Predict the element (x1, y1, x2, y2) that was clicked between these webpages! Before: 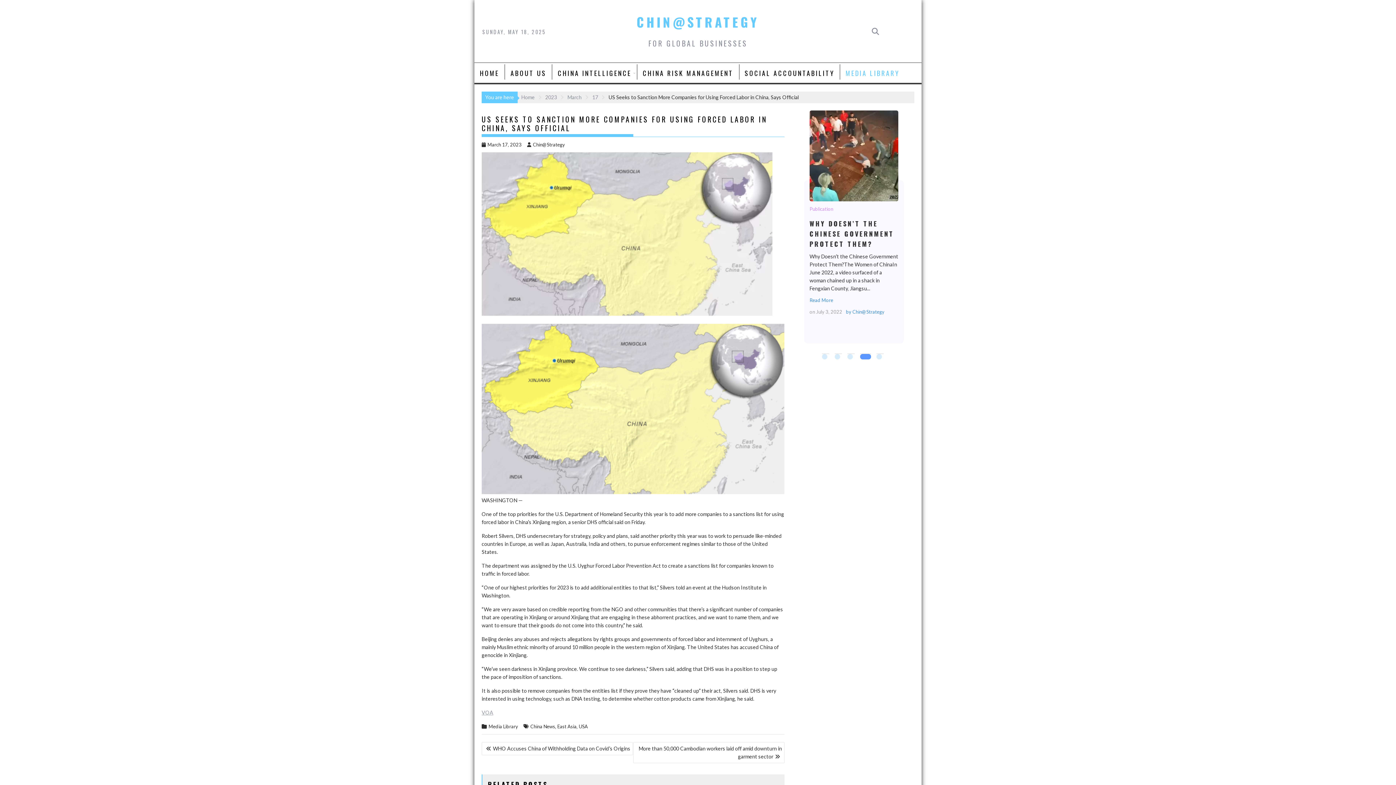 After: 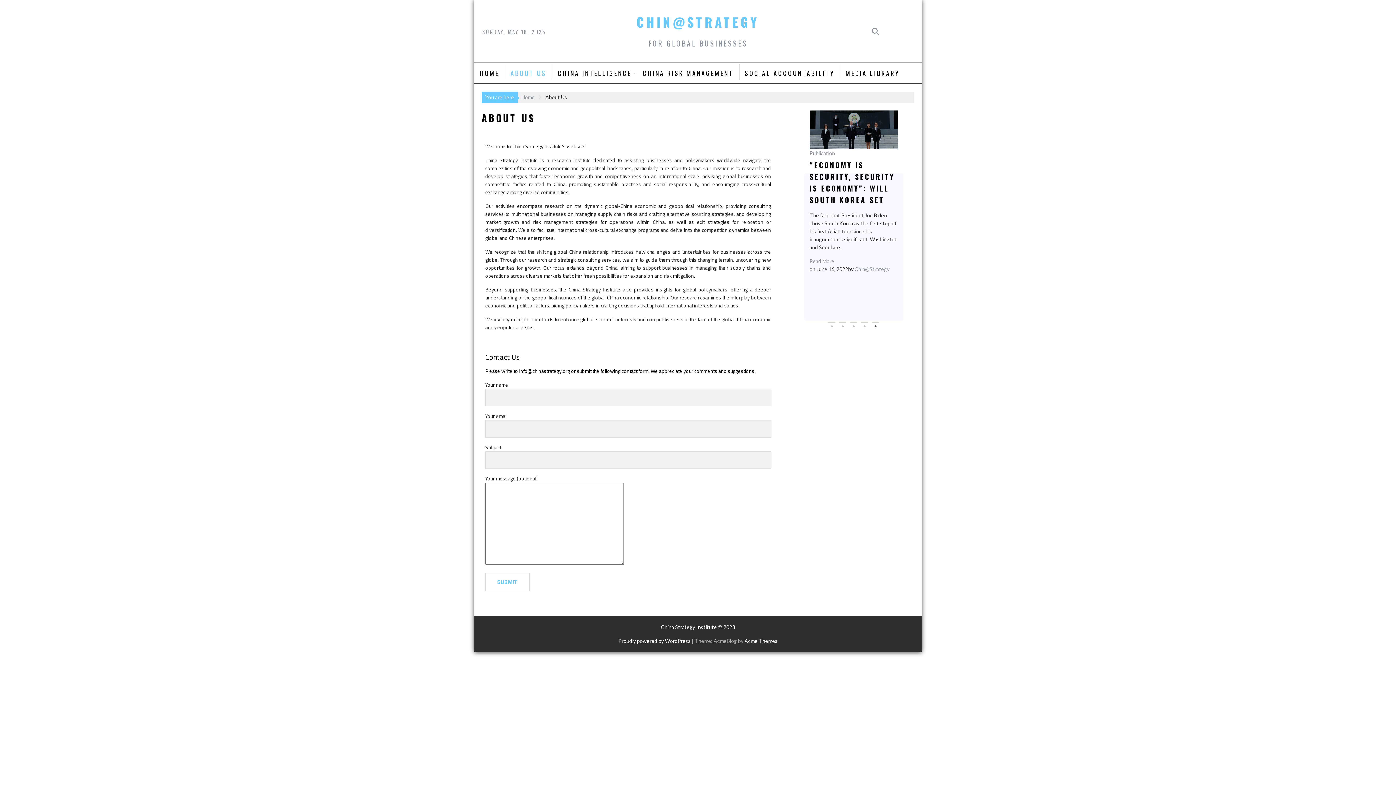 Action: bbox: (505, 64, 552, 81) label: ABOUT US